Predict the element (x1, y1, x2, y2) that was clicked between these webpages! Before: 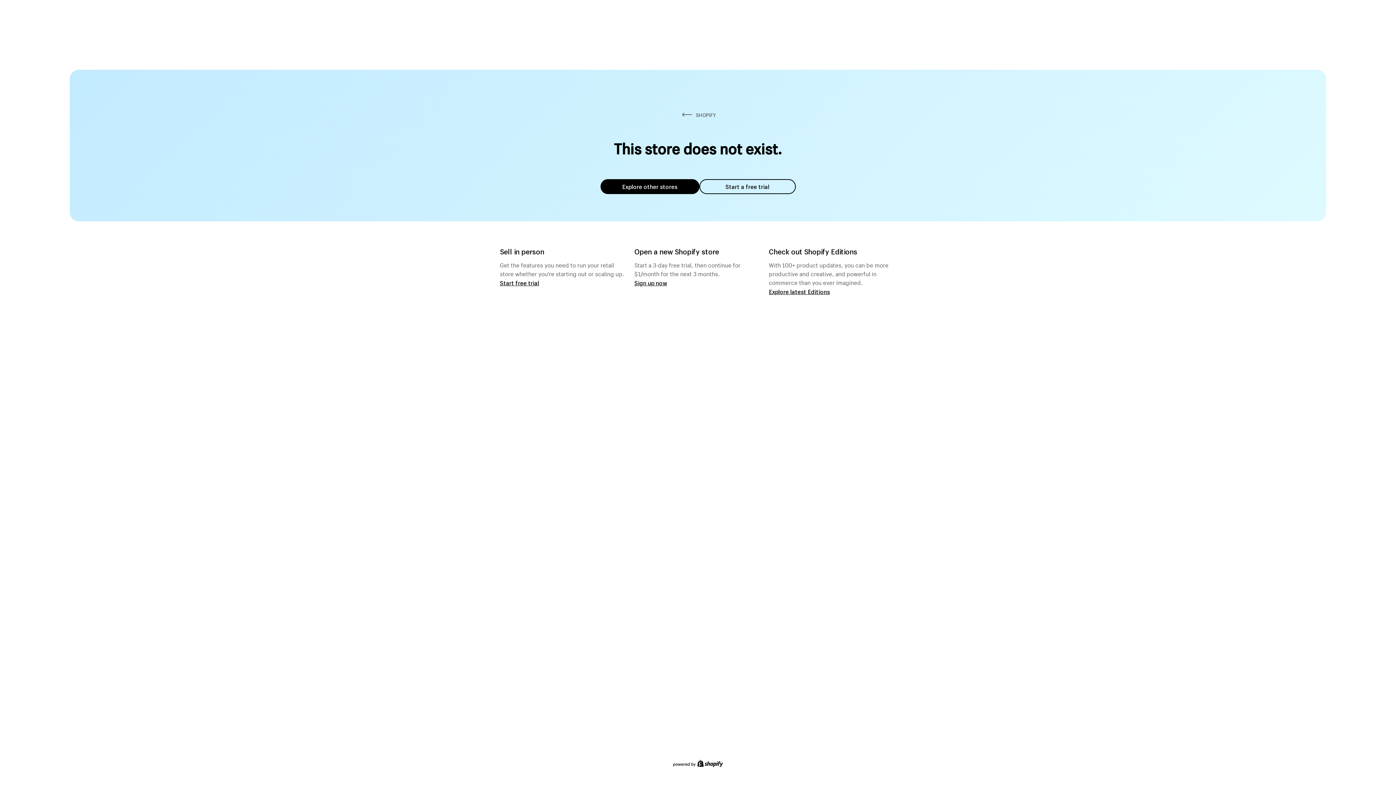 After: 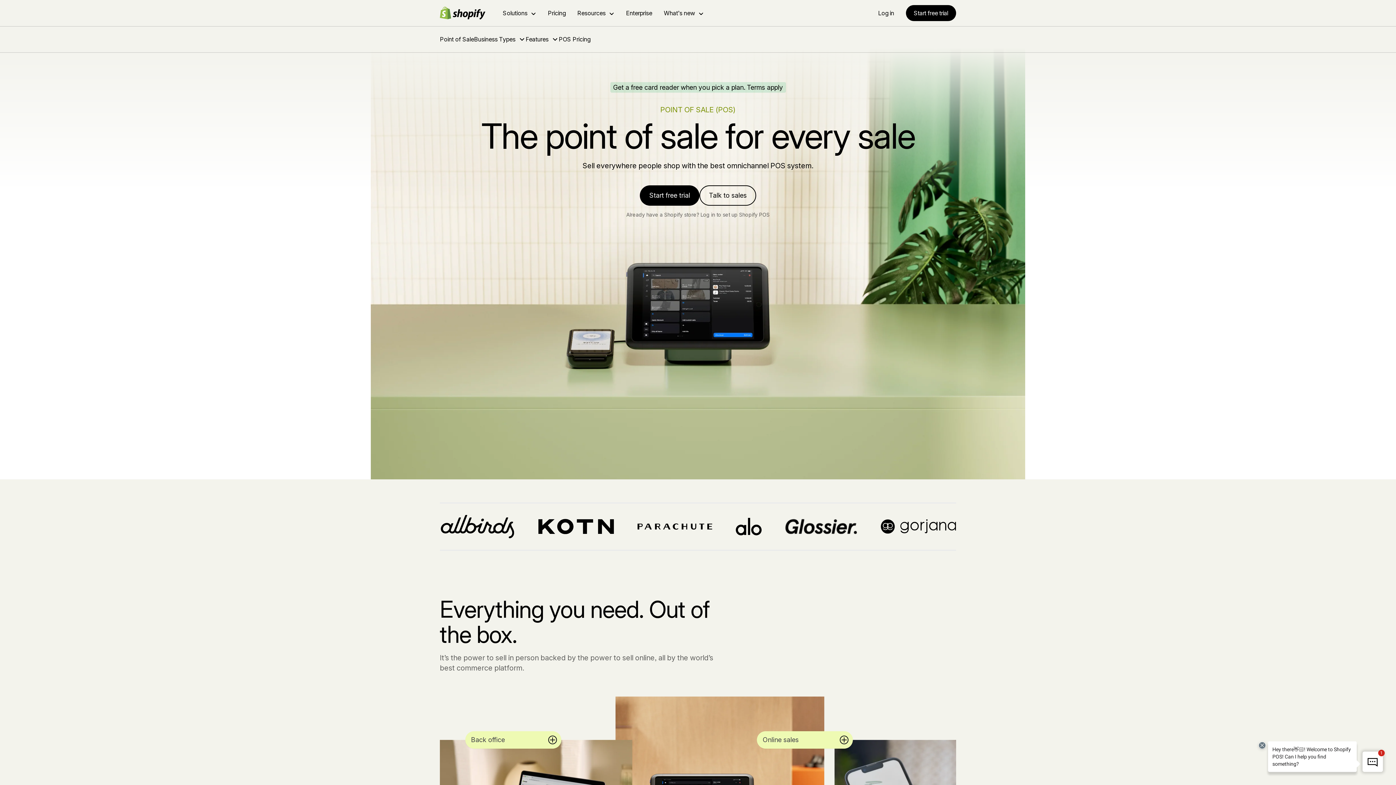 Action: bbox: (500, 279, 539, 286) label: Start free trial